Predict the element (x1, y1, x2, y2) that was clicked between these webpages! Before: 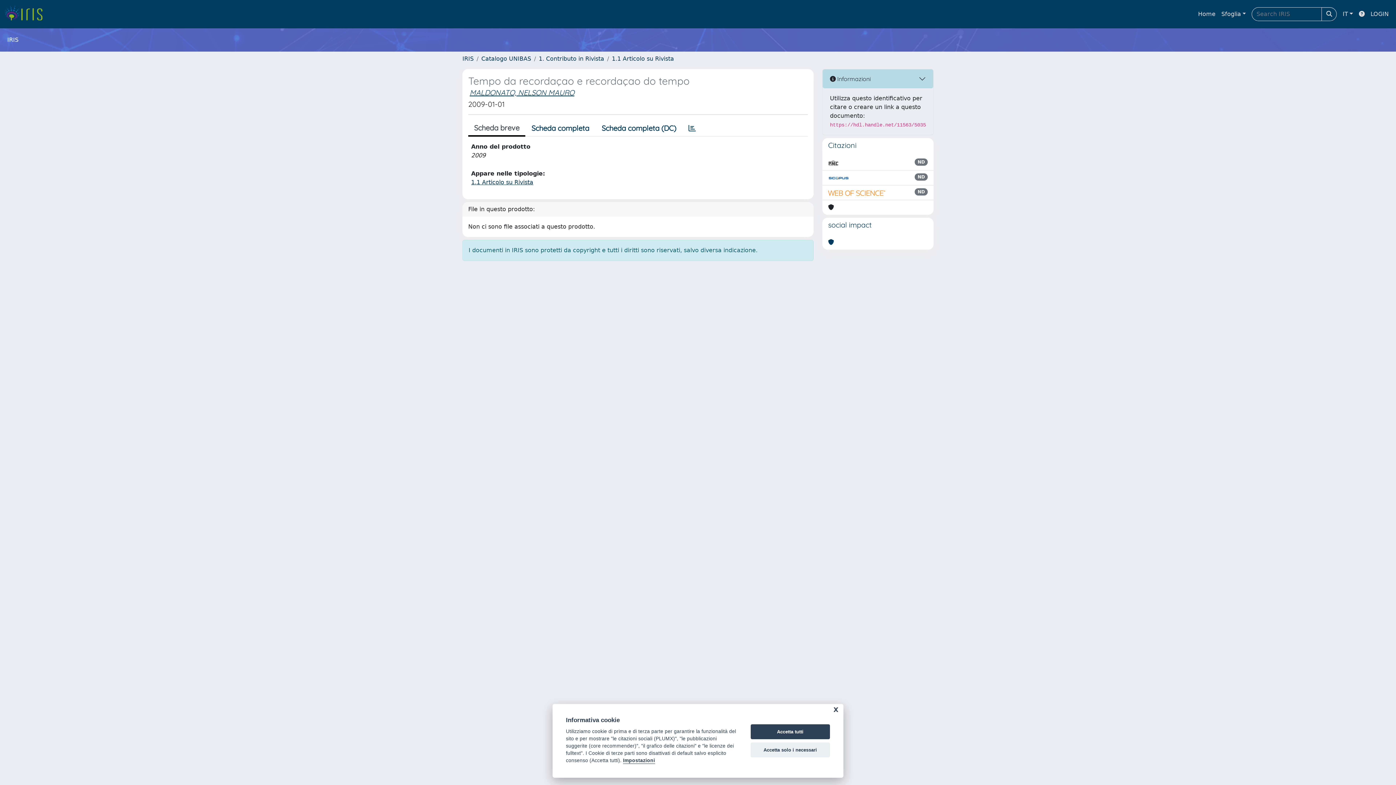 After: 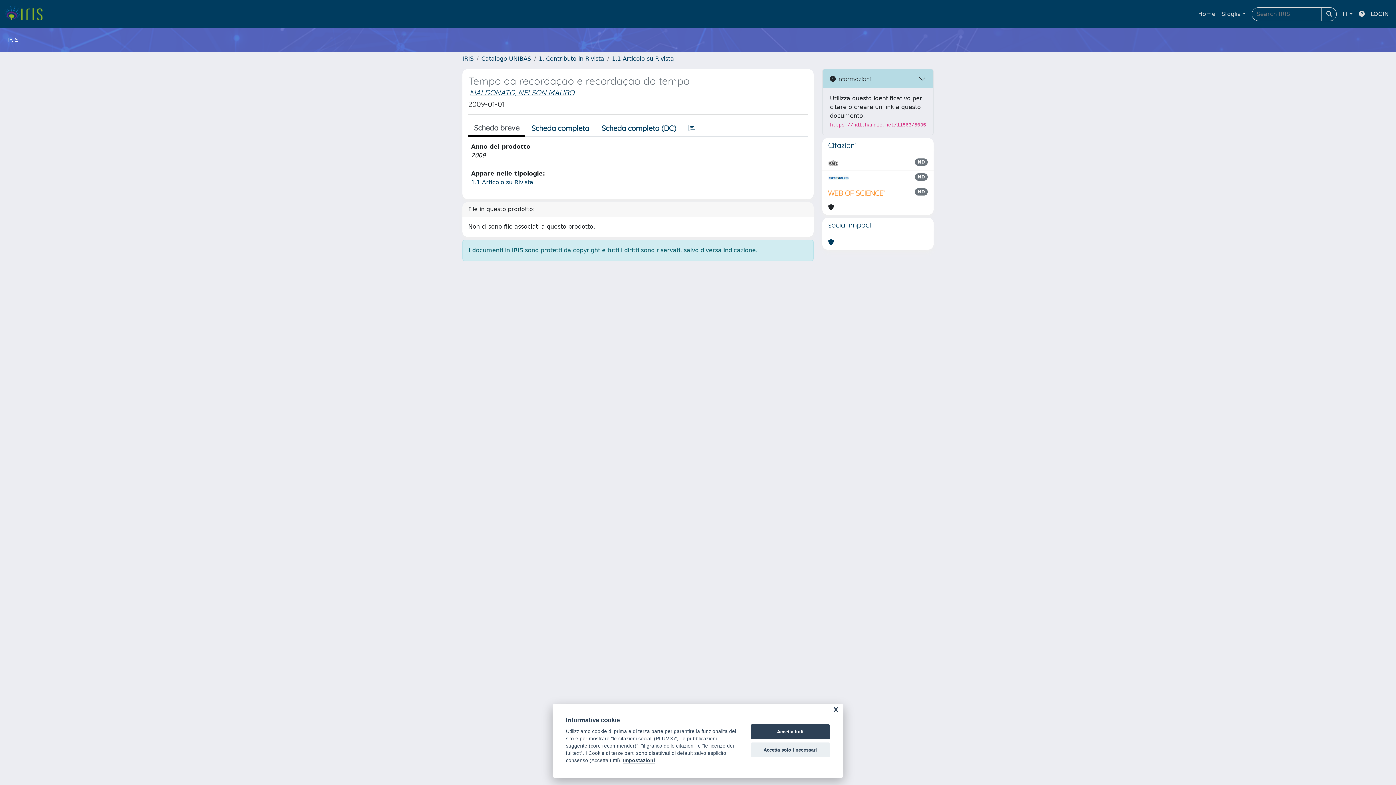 Action: bbox: (828, 158, 838, 167)